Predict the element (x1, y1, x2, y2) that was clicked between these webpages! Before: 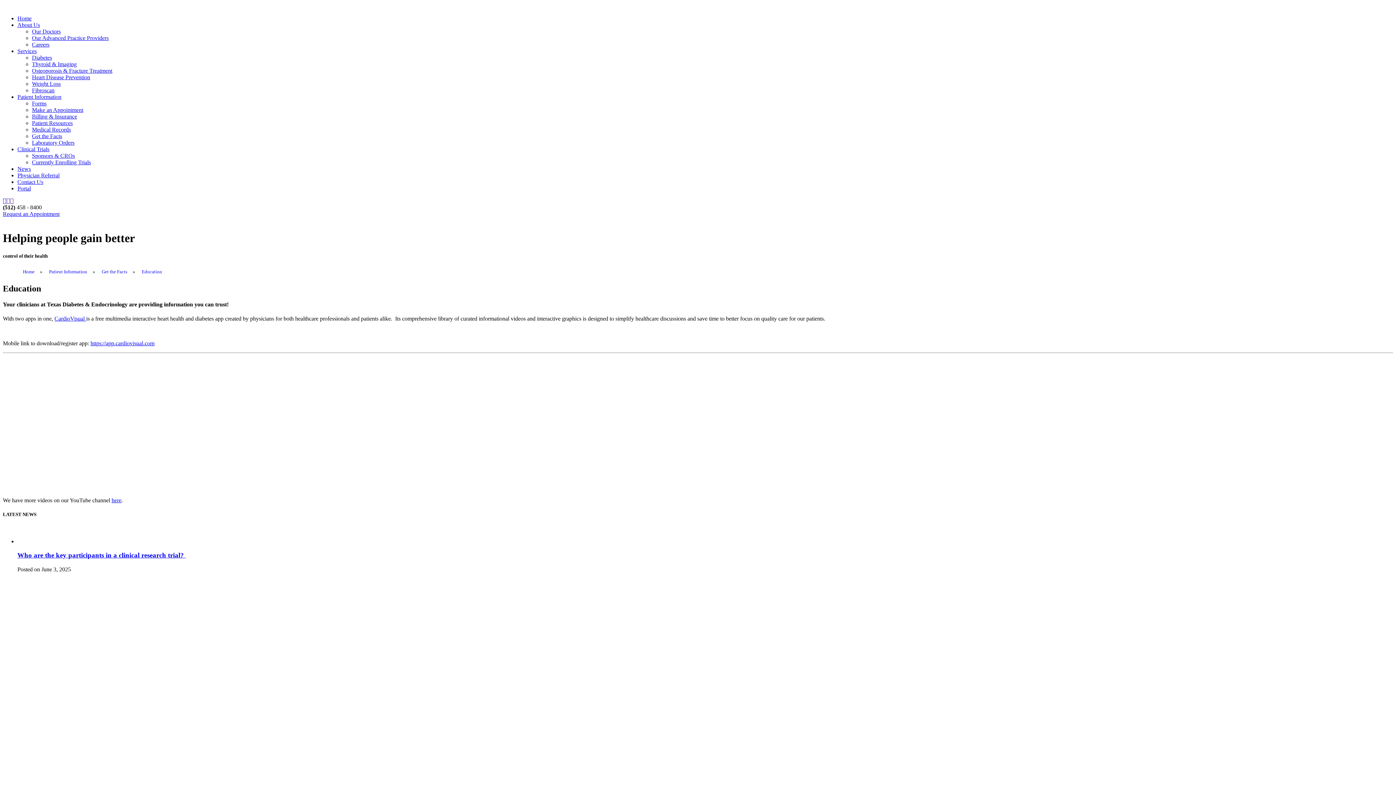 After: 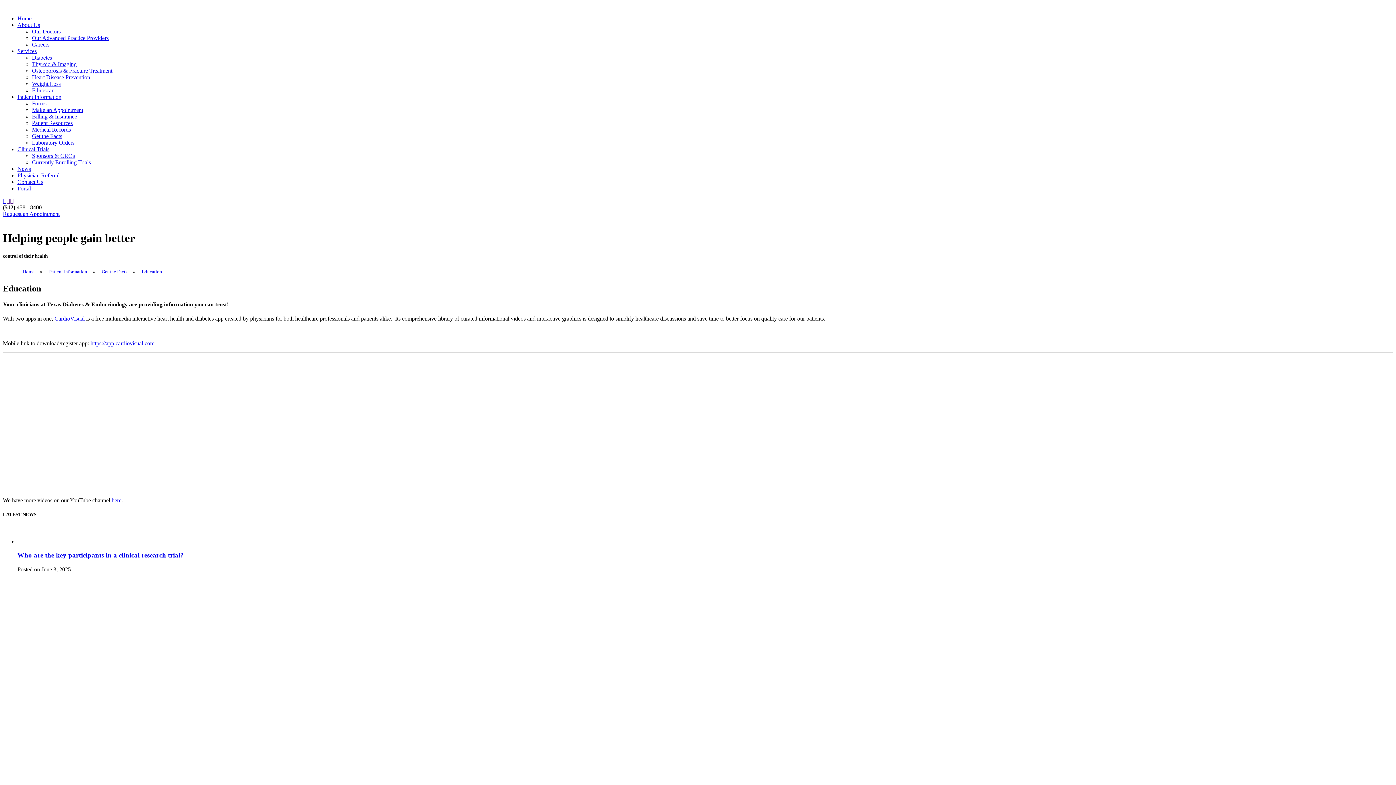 Action: bbox: (90, 340, 154, 346) label: https://app.cardiovisual.com